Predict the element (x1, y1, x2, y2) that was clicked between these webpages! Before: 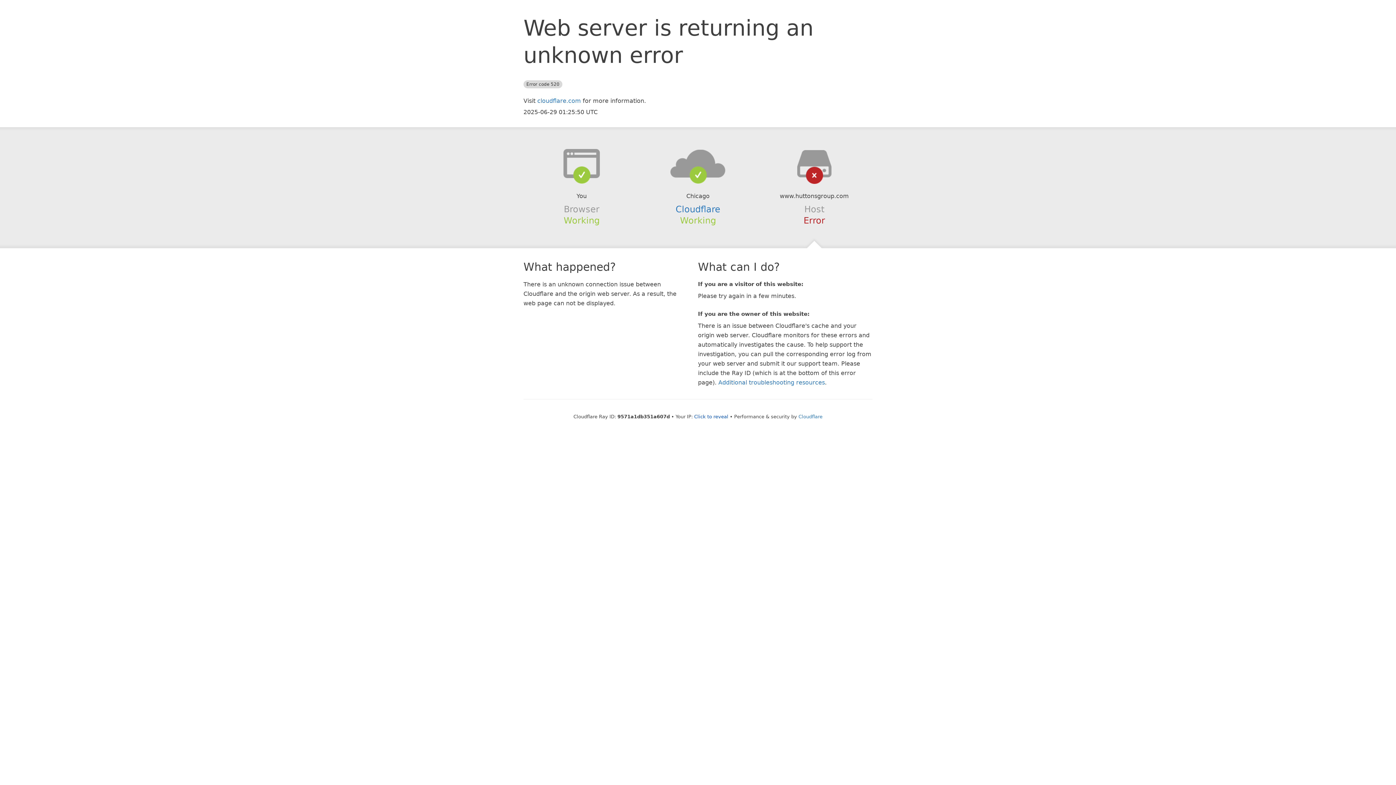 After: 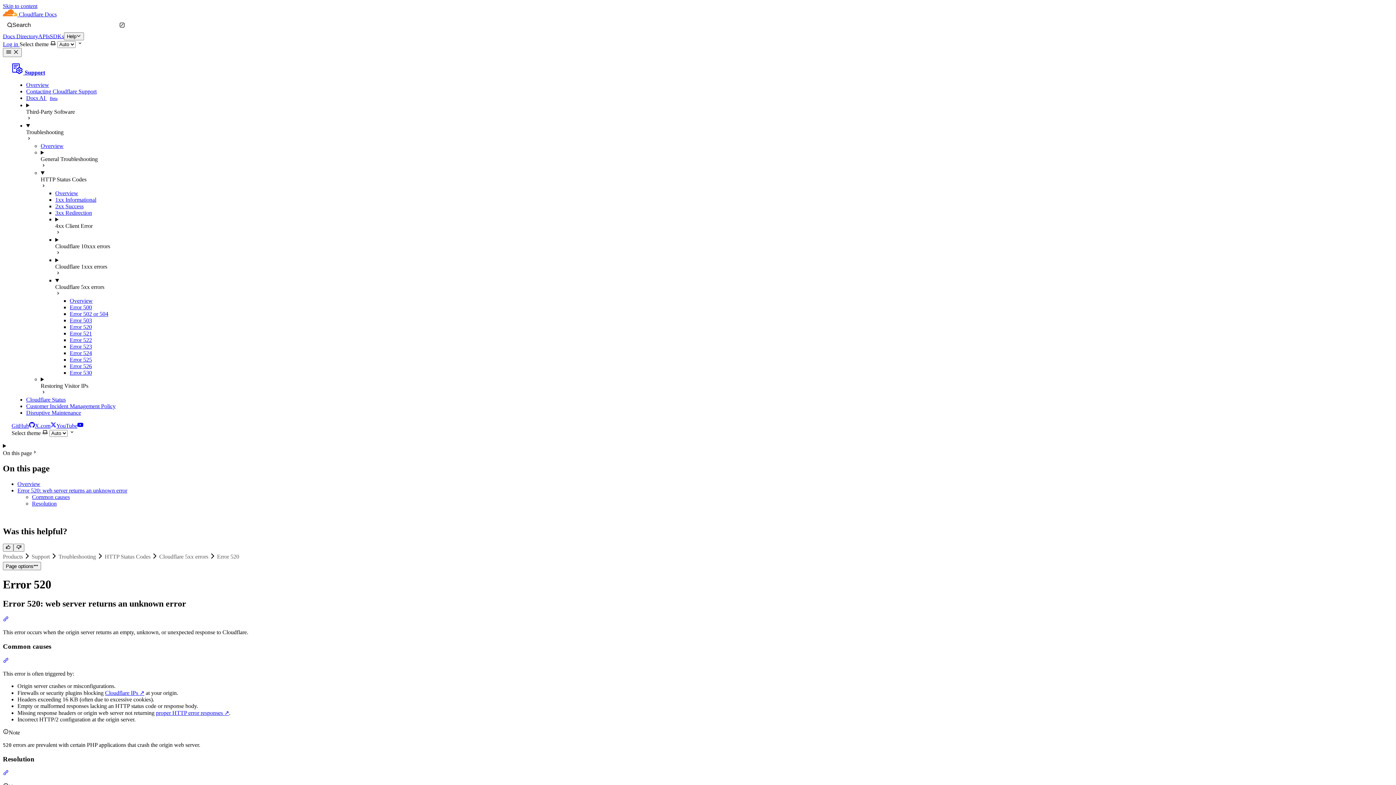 Action: label: Additional troubleshooting resources bbox: (718, 379, 825, 386)